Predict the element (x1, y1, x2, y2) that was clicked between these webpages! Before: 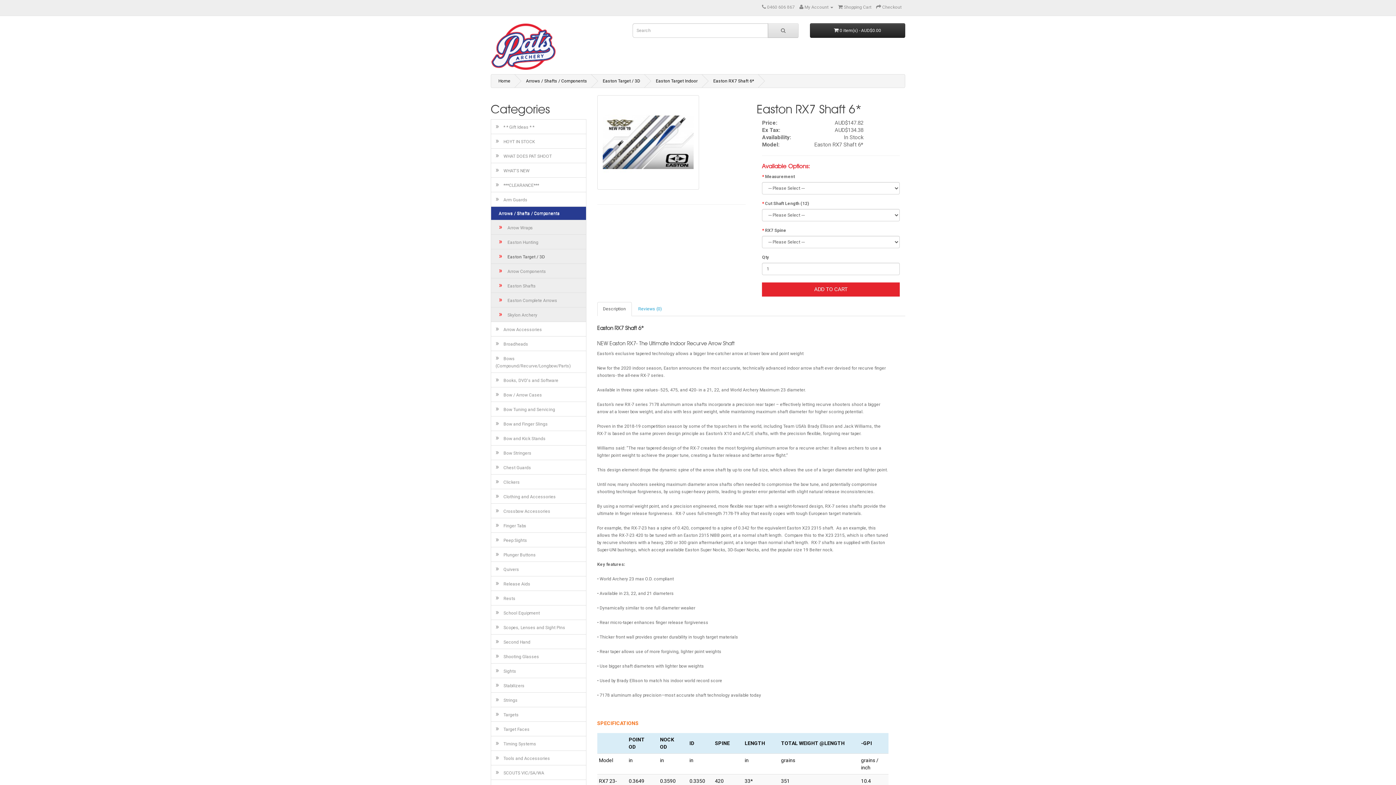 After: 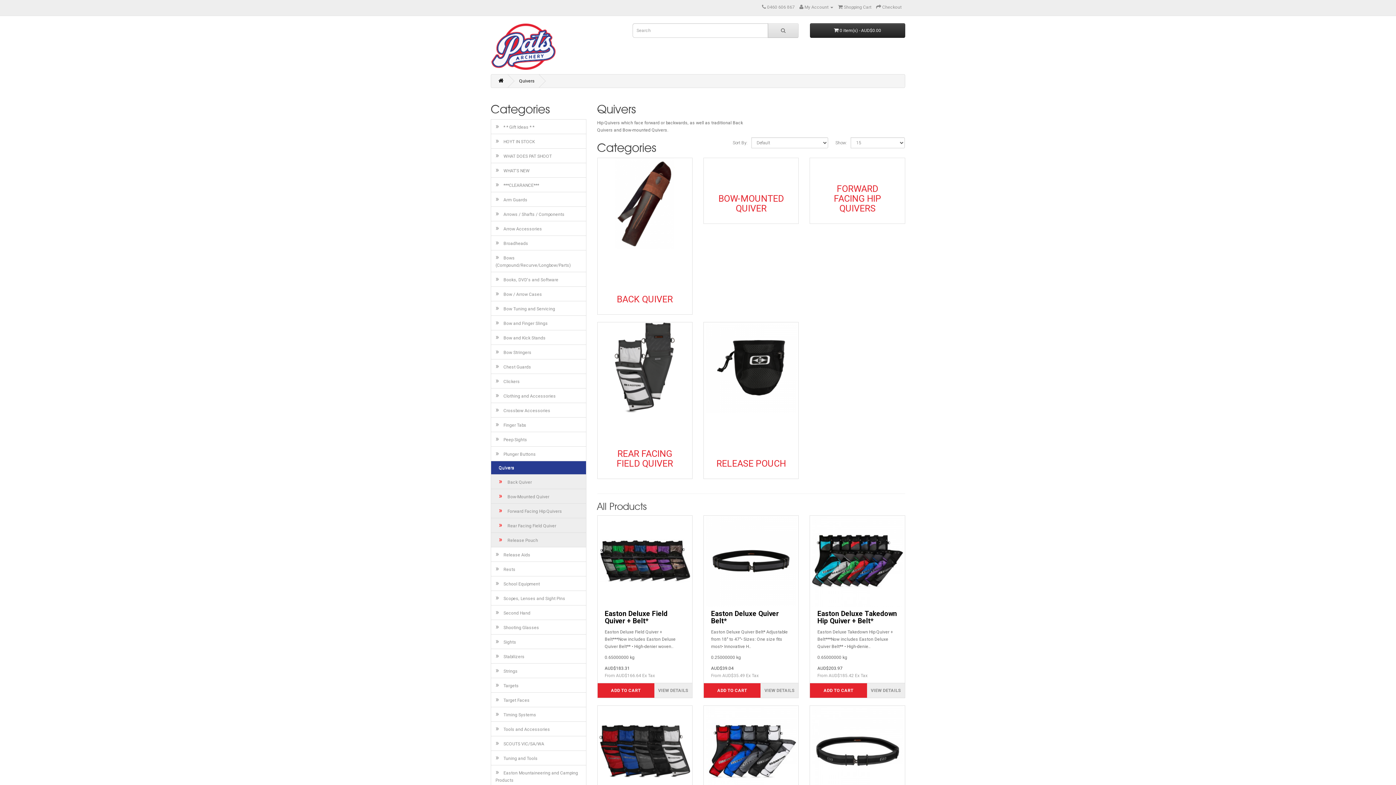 Action: bbox: (490, 561, 586, 576) label: »   Quivers